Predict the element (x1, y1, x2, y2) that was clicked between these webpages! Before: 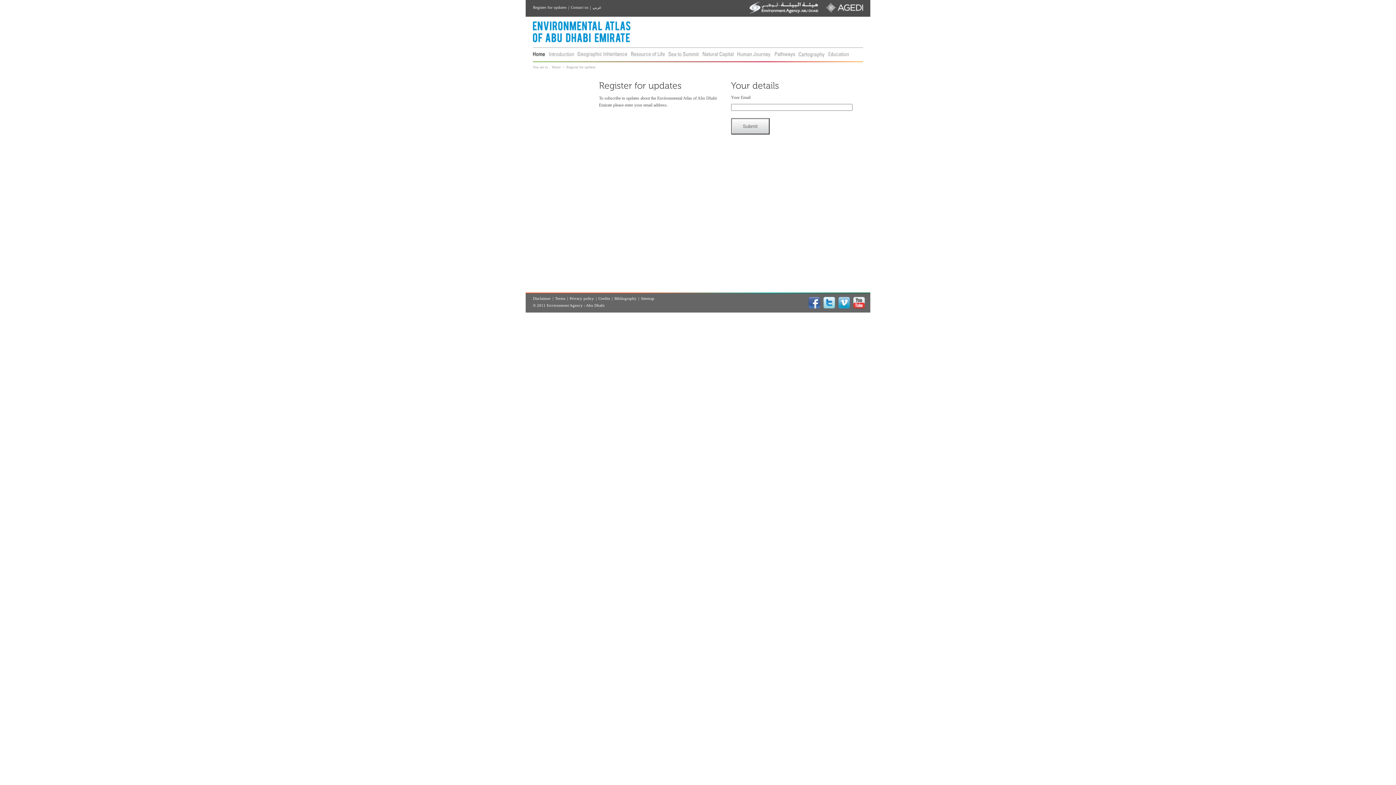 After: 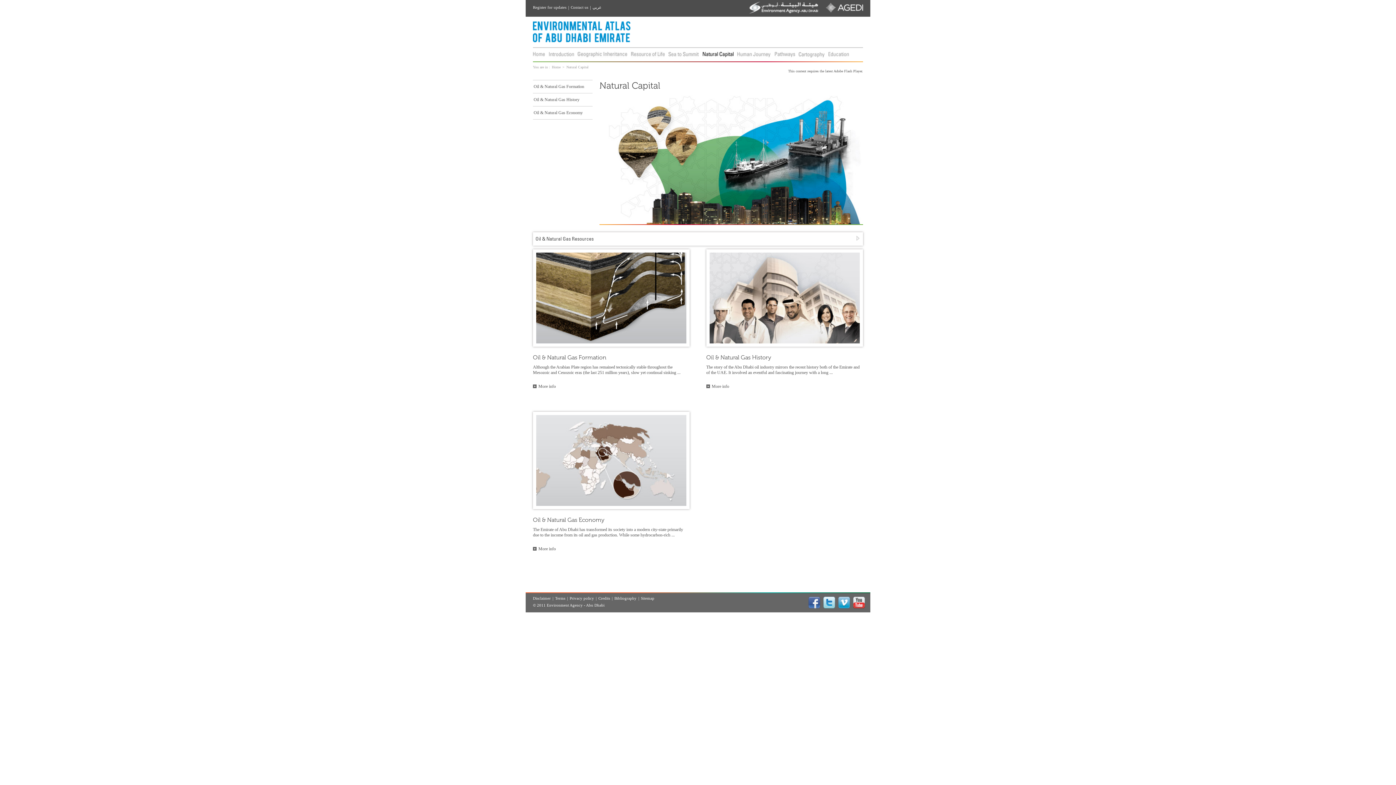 Action: bbox: (702, 52, 733, 57)